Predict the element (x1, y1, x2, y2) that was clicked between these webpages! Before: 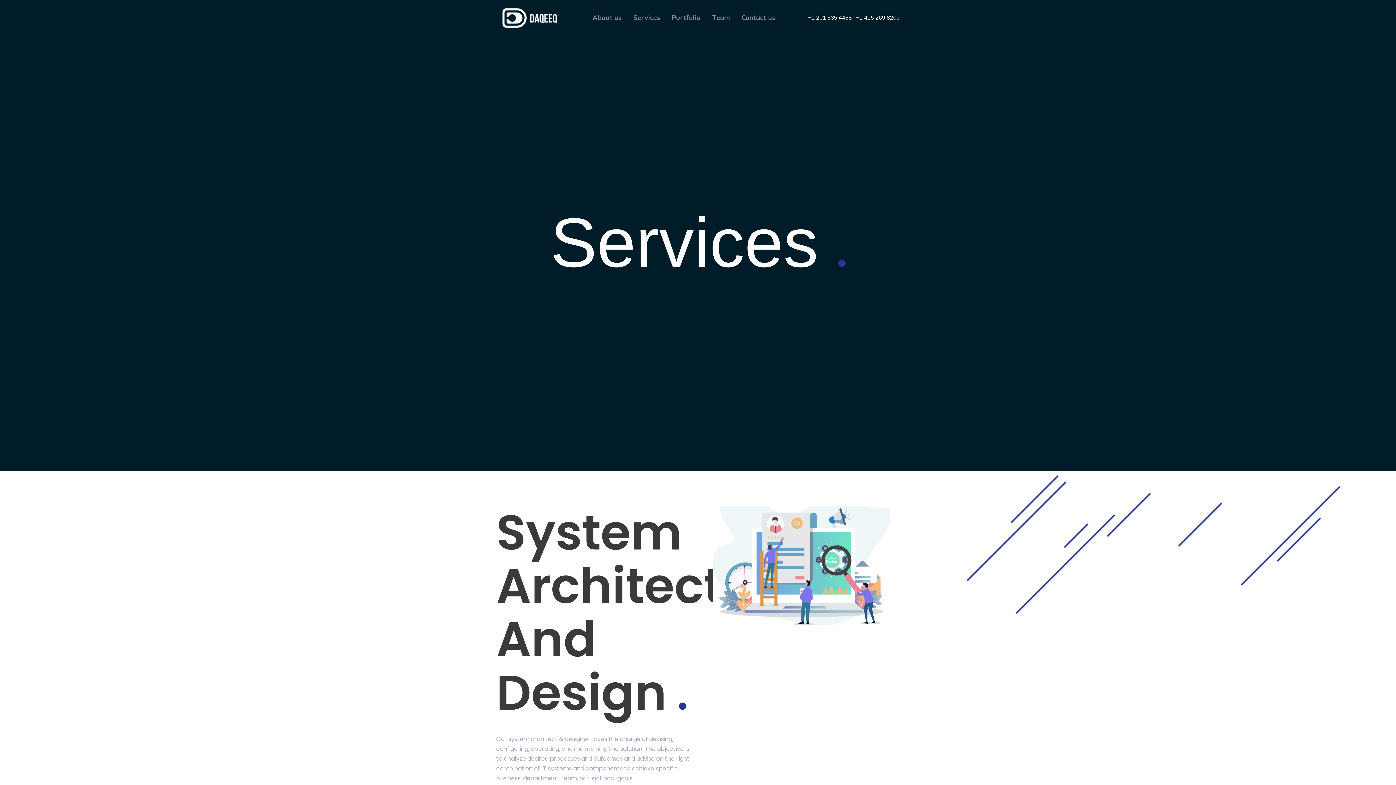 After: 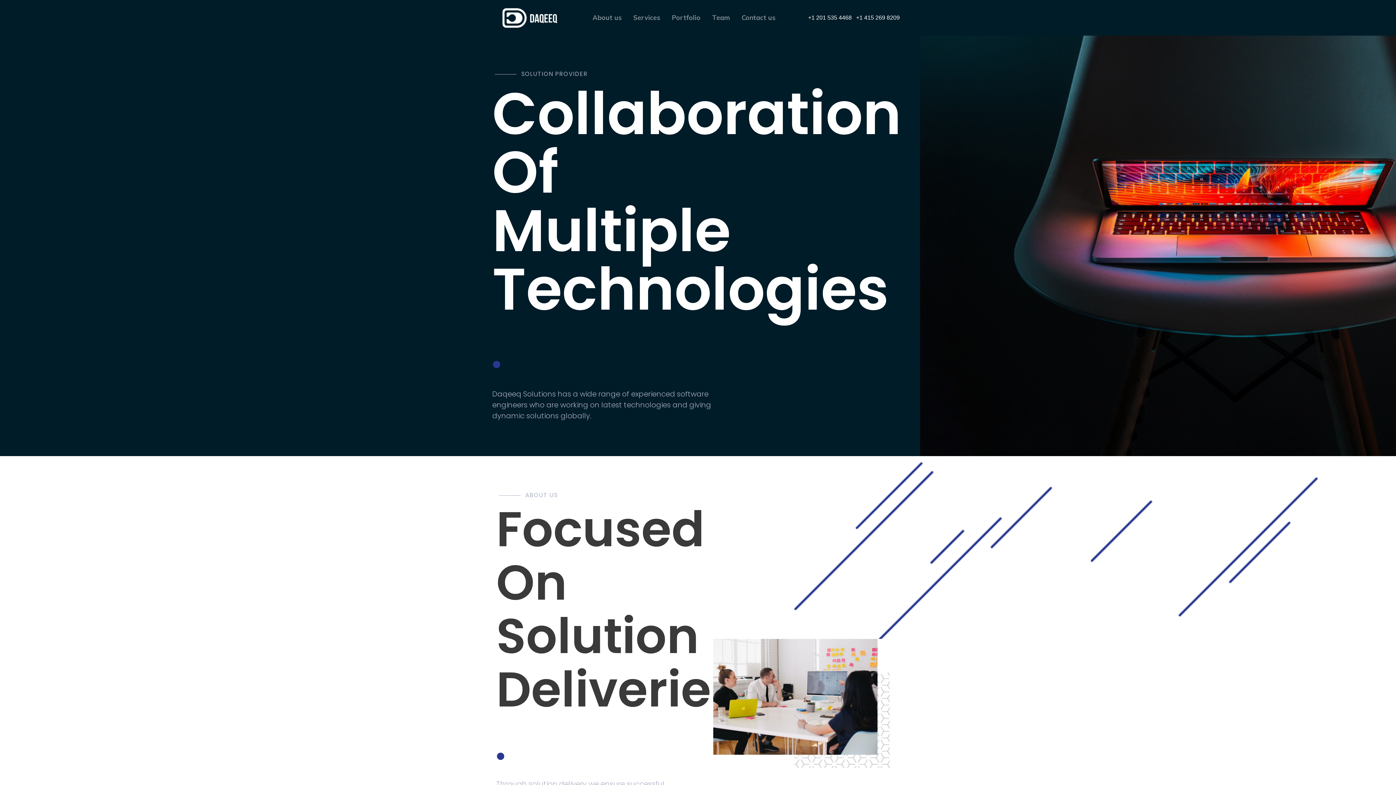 Action: bbox: (496, 5, 581, 30)